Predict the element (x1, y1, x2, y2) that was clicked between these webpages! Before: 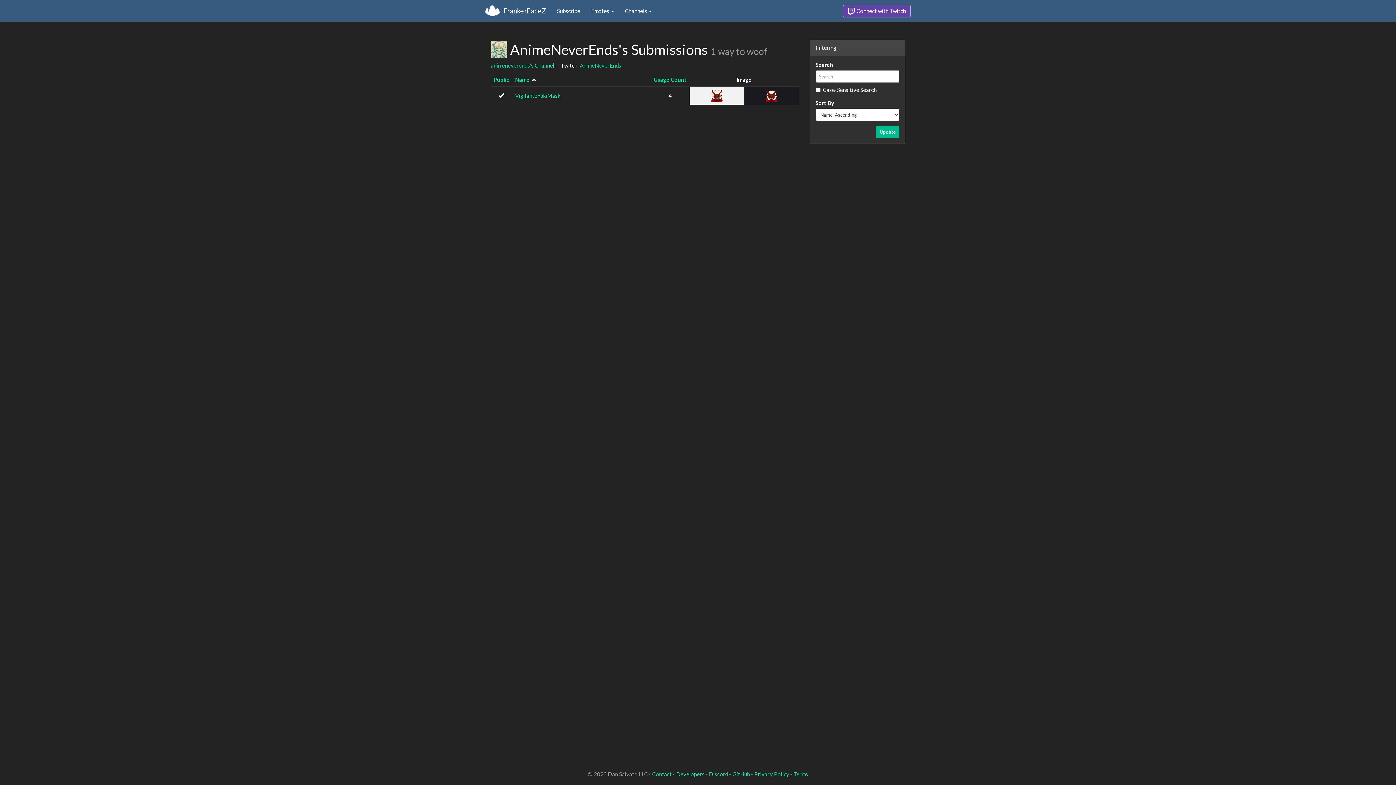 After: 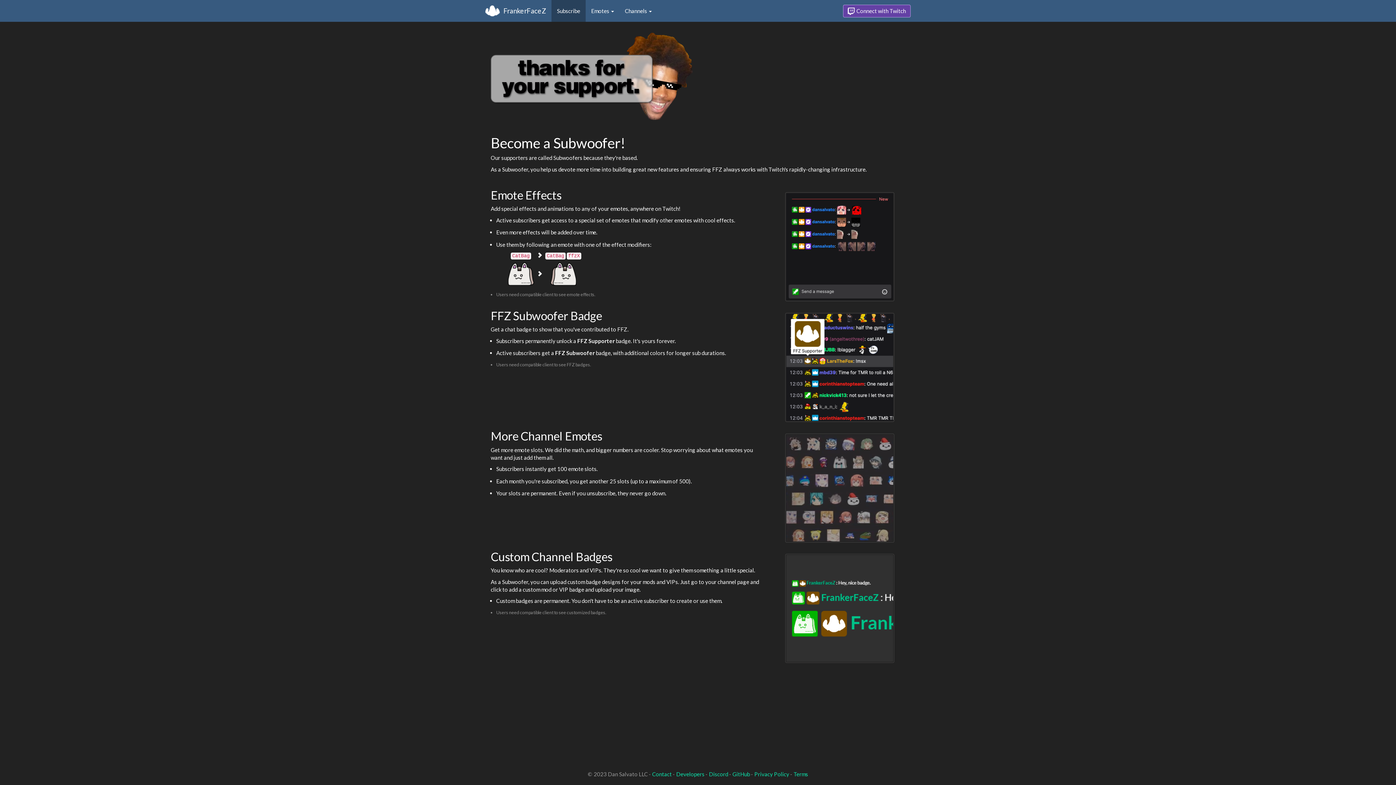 Action: bbox: (551, 0, 585, 21) label: Subscribe